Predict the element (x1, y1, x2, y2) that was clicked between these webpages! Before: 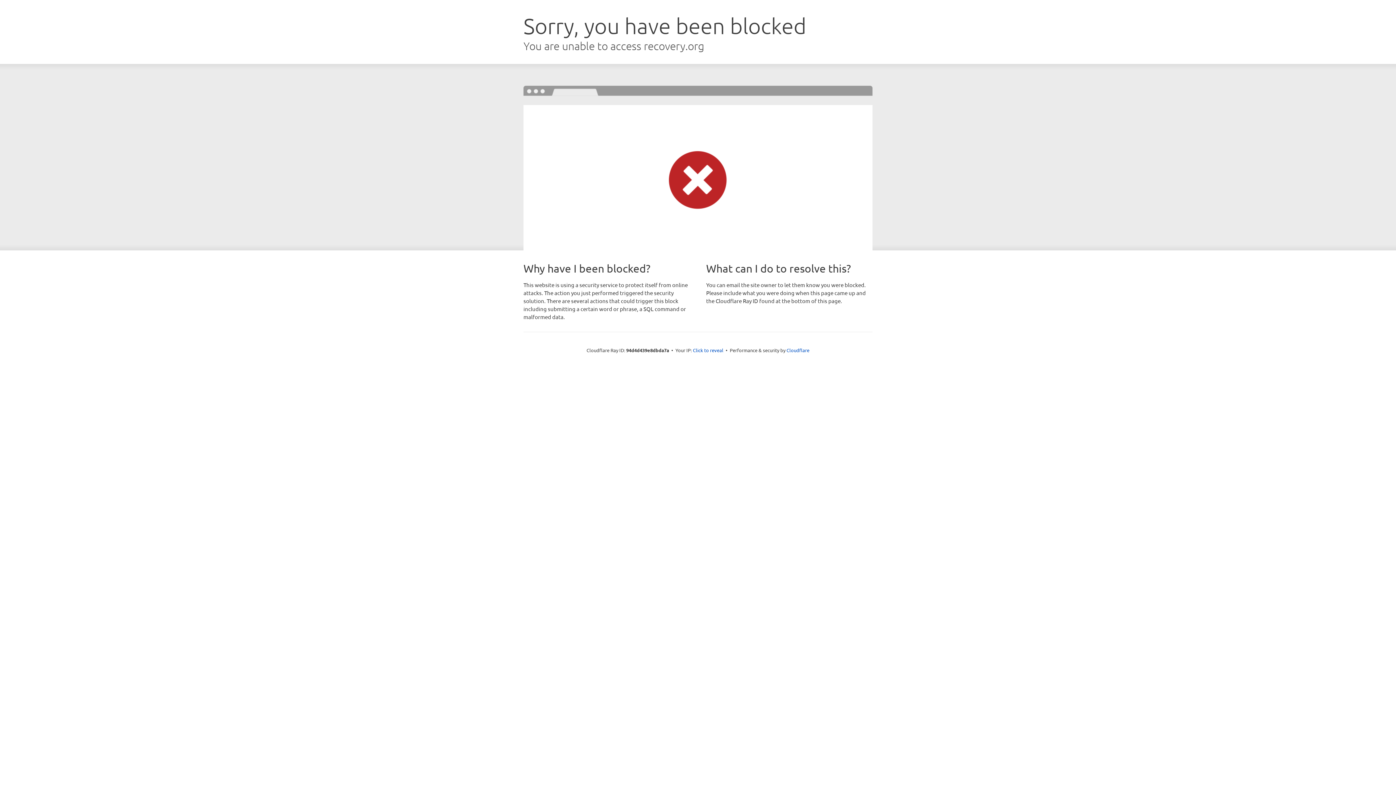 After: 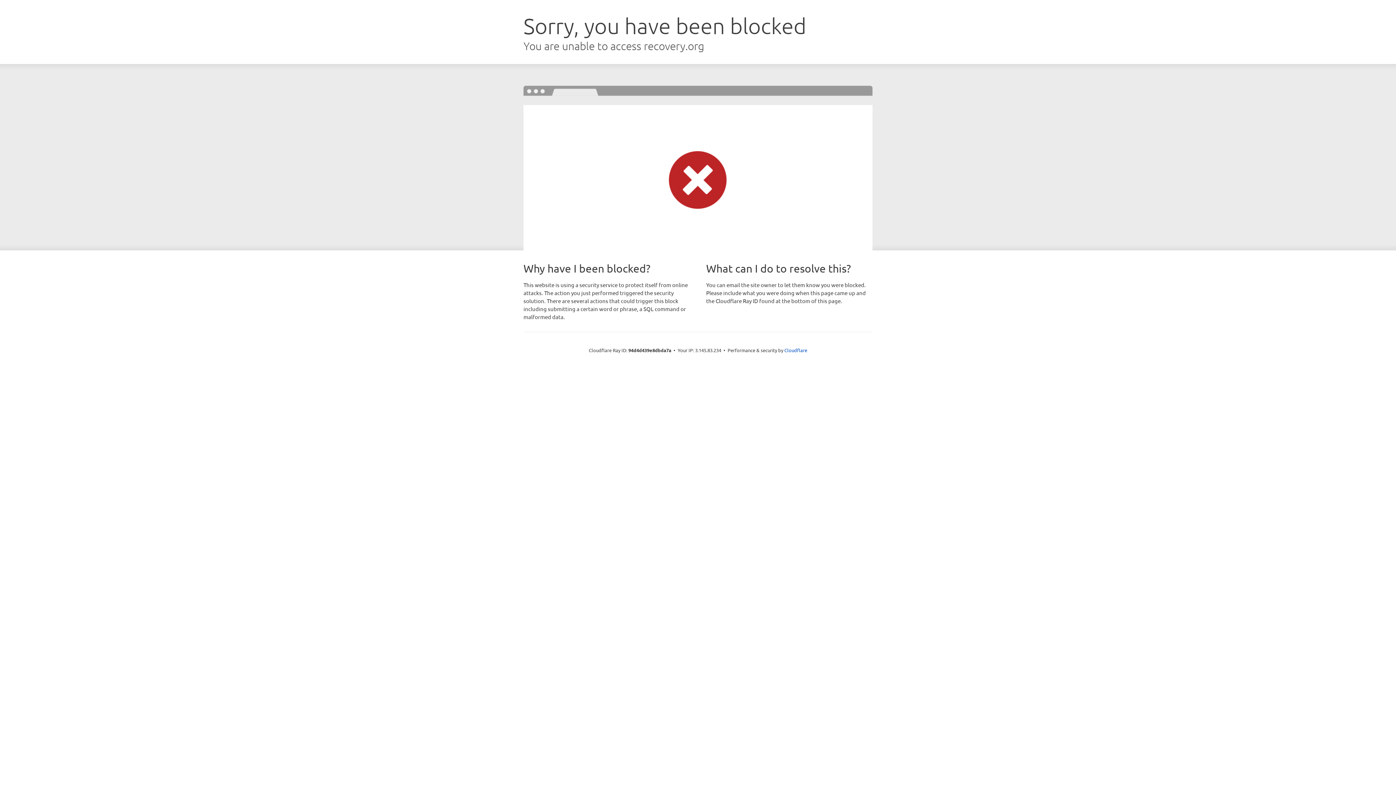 Action: bbox: (693, 346, 723, 353) label: Click to reveal